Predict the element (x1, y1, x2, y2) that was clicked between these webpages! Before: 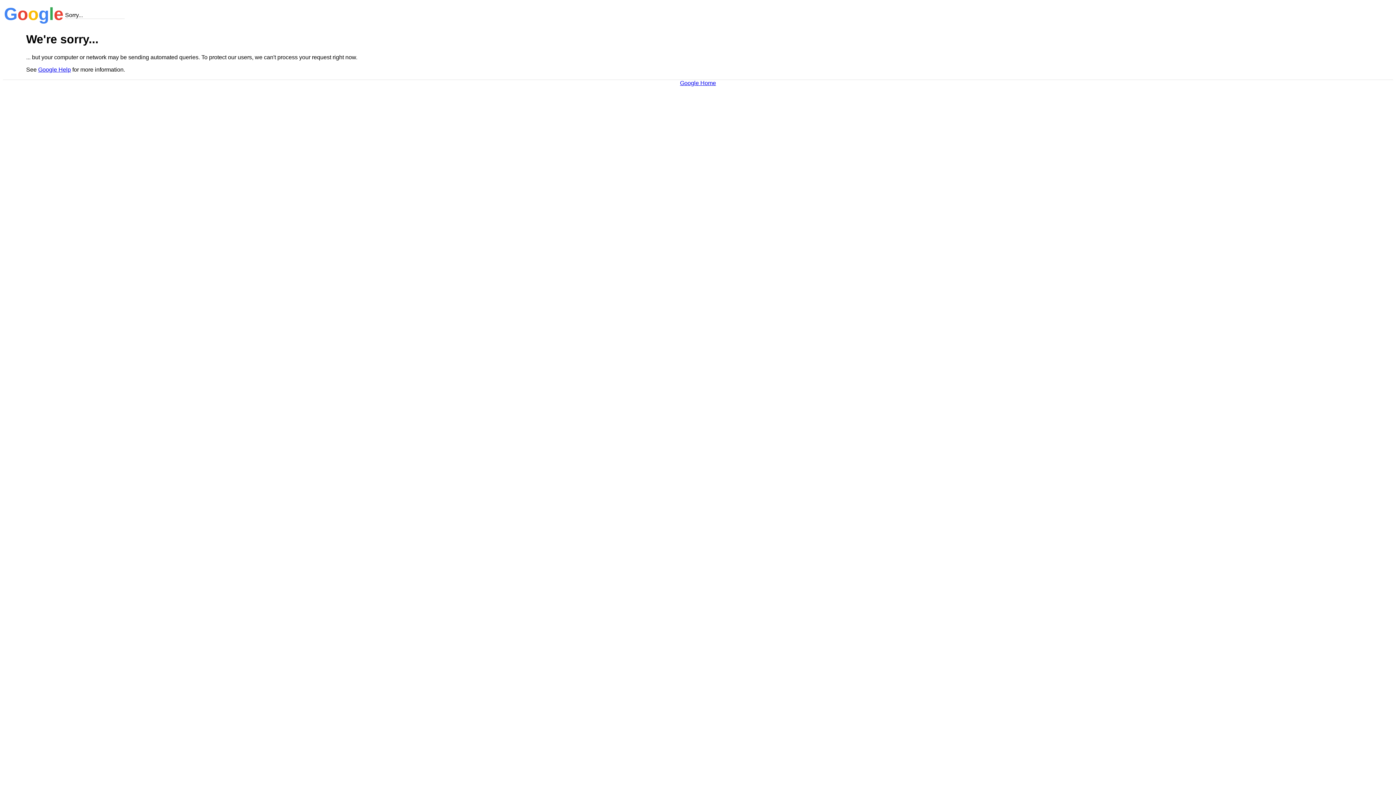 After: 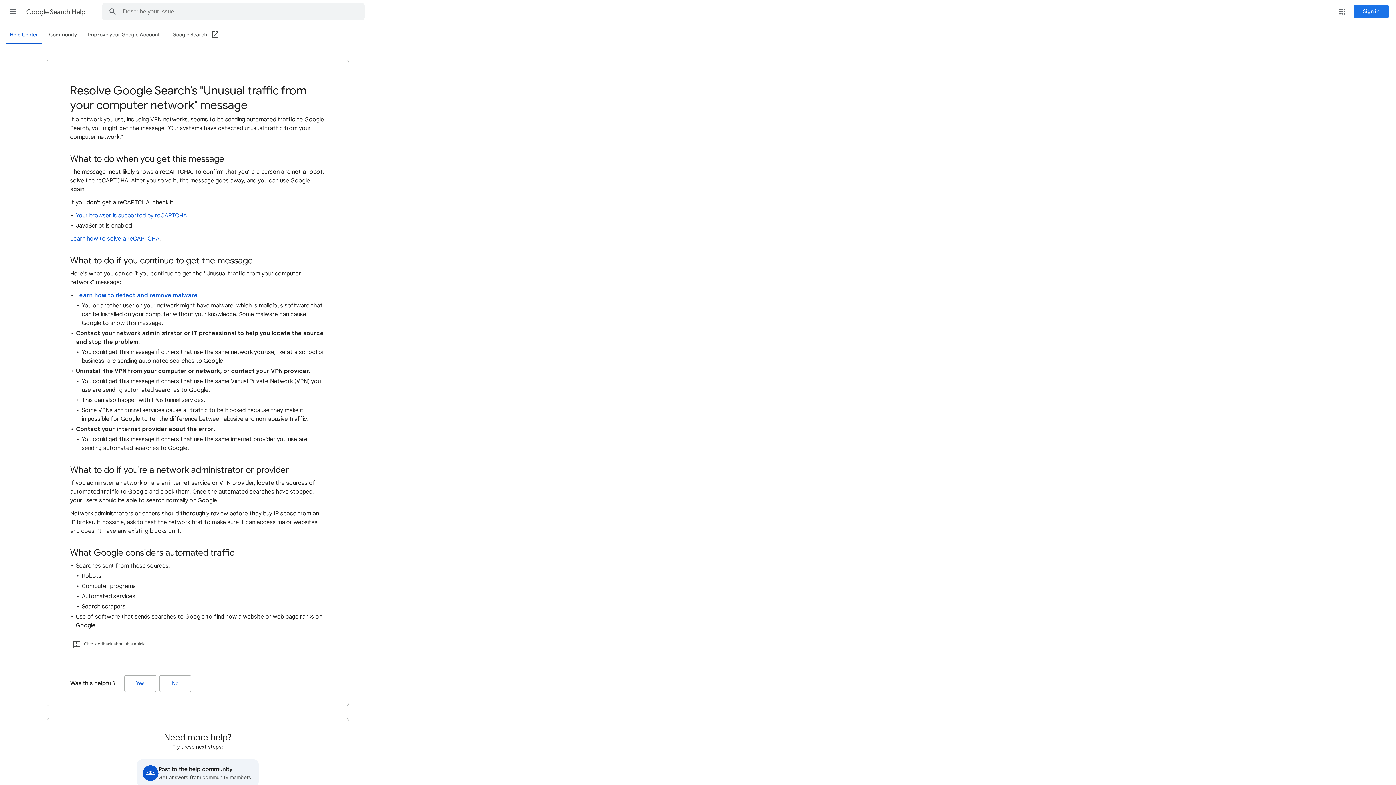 Action: label: Google Help bbox: (38, 66, 70, 72)